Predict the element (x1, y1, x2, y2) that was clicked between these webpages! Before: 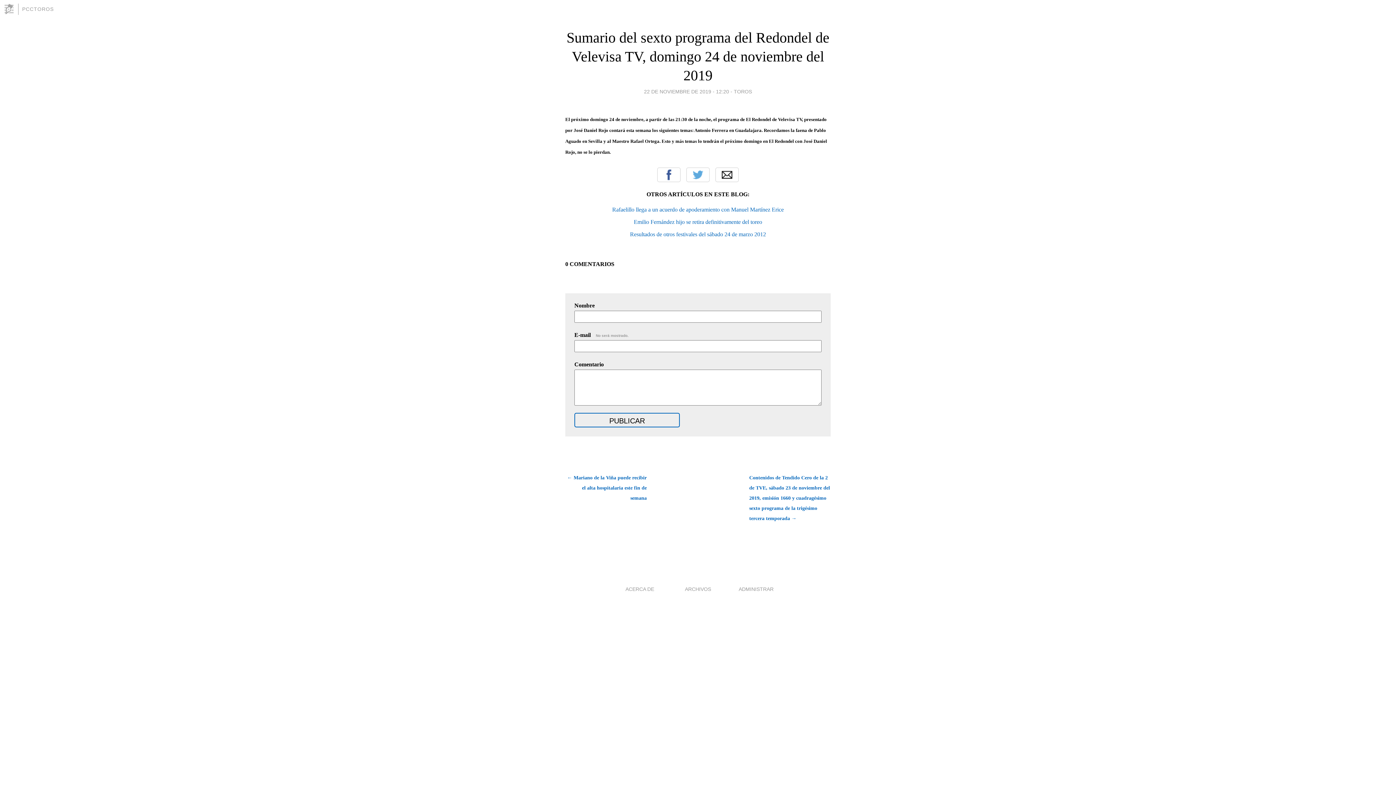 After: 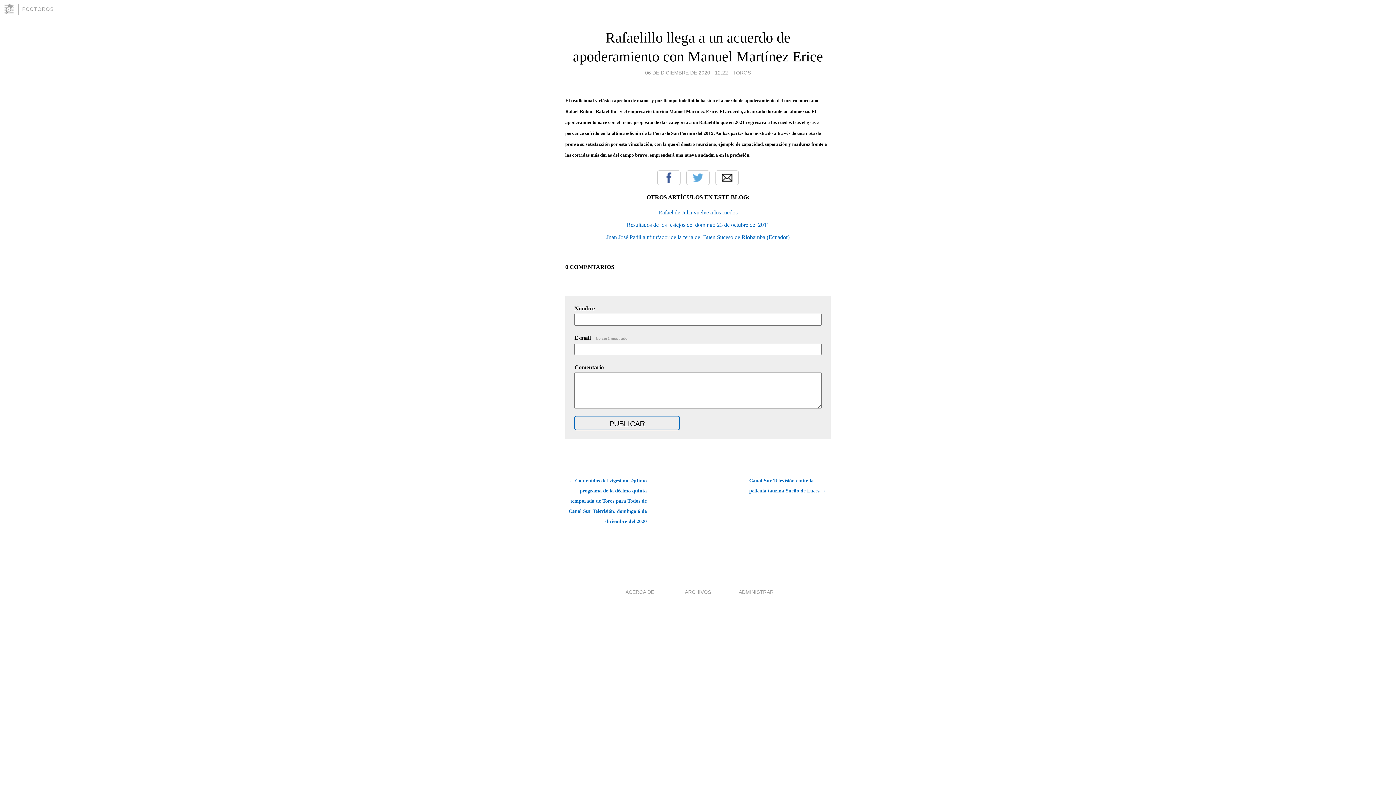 Action: label: Rafaelillo llega a un acuerdo de apoderamiento con Manuel Martínez Erice bbox: (612, 206, 784, 212)